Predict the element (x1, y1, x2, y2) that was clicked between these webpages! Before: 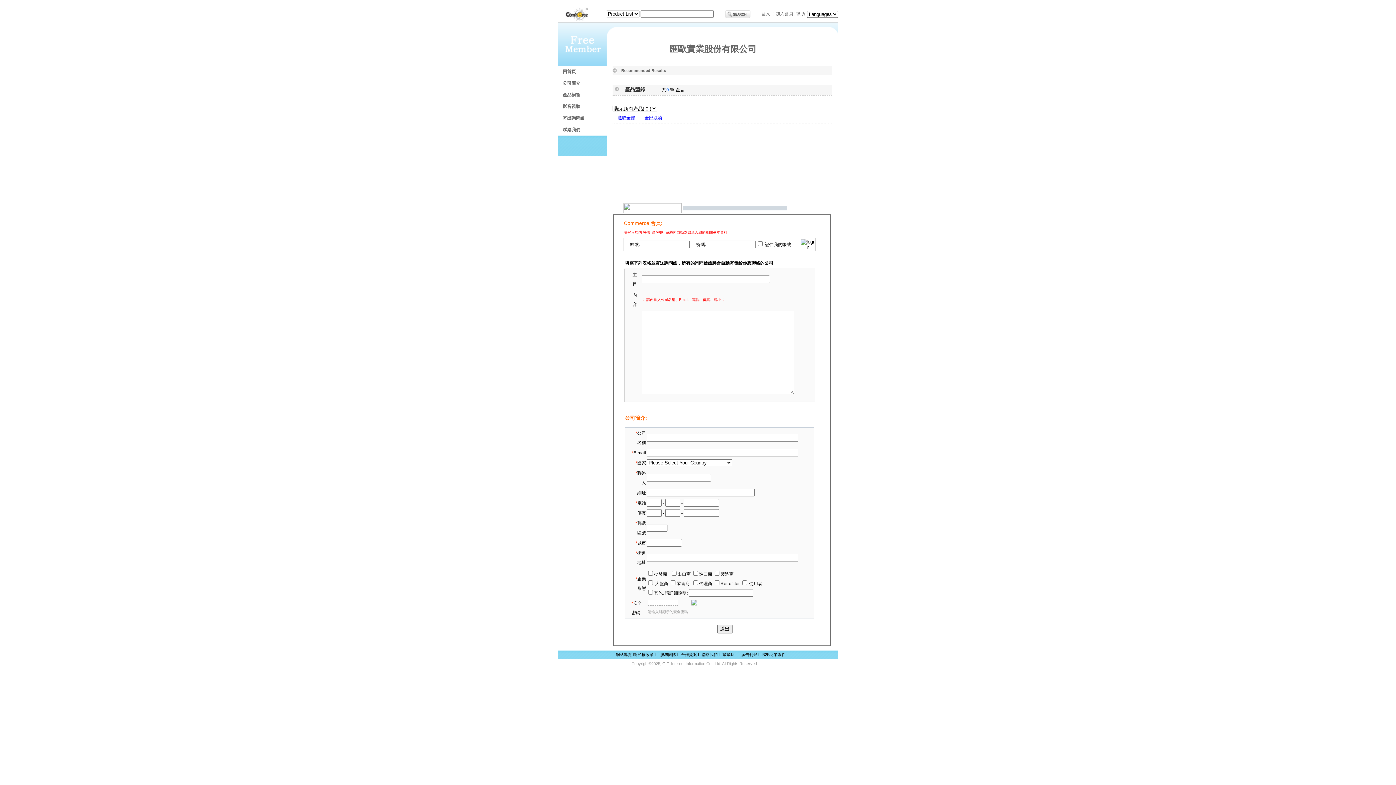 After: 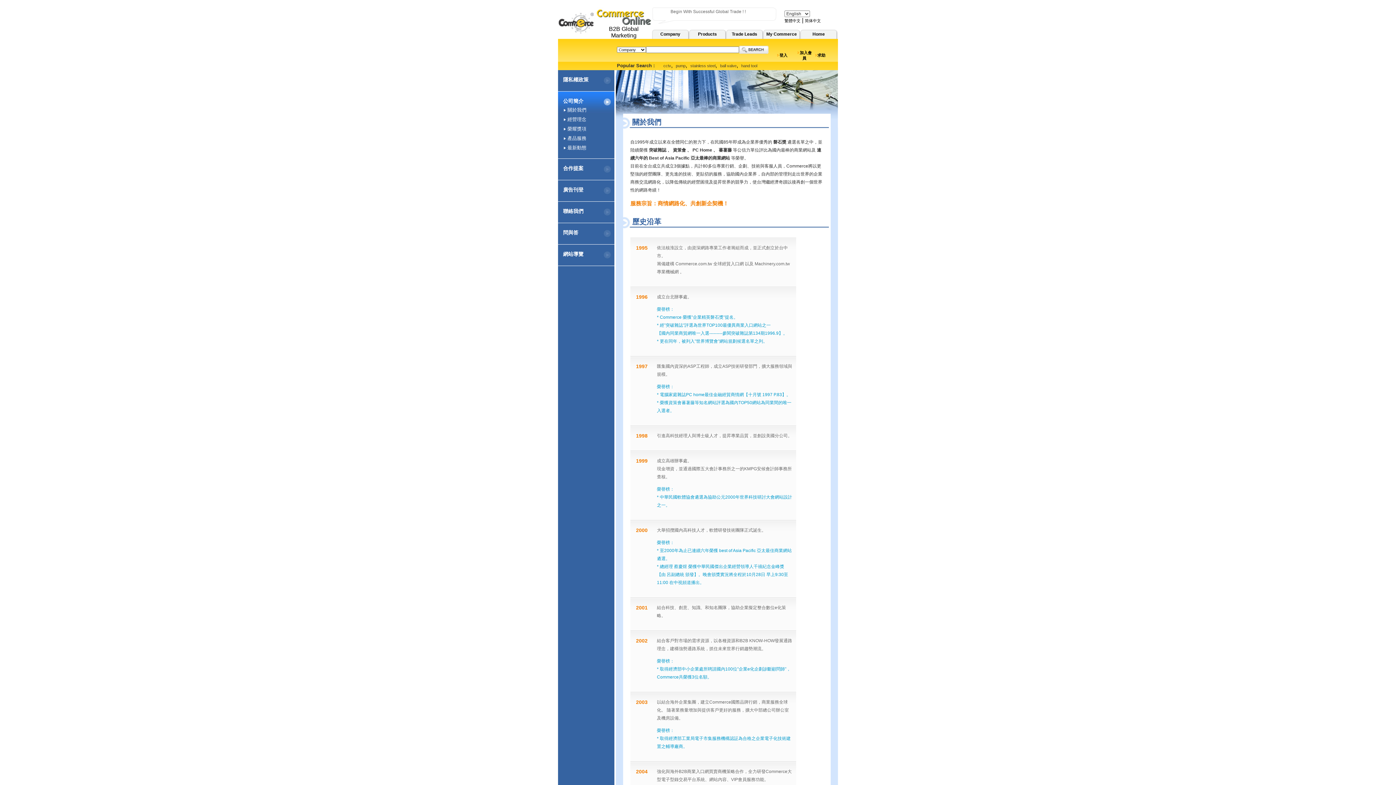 Action: label: 服務團隊 l bbox: (660, 652, 678, 657)